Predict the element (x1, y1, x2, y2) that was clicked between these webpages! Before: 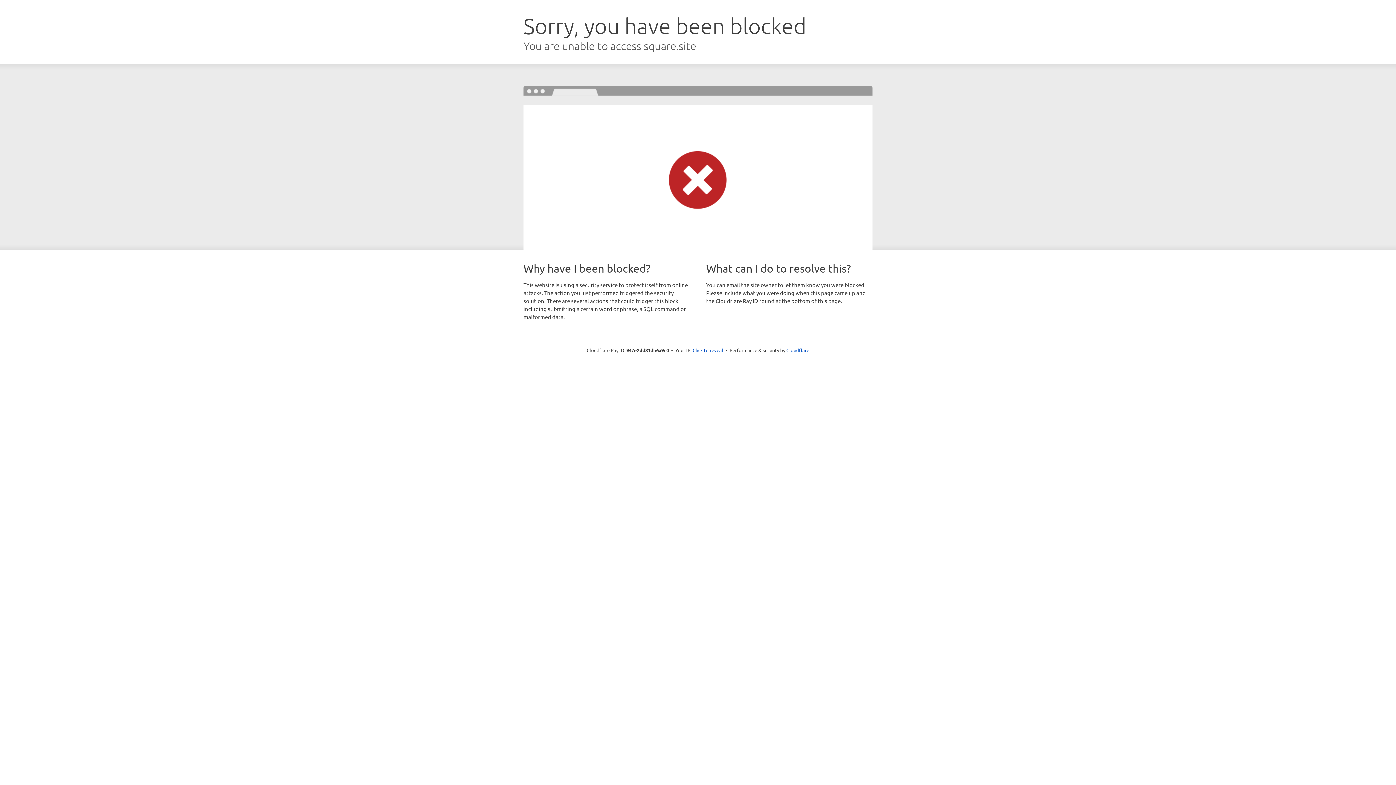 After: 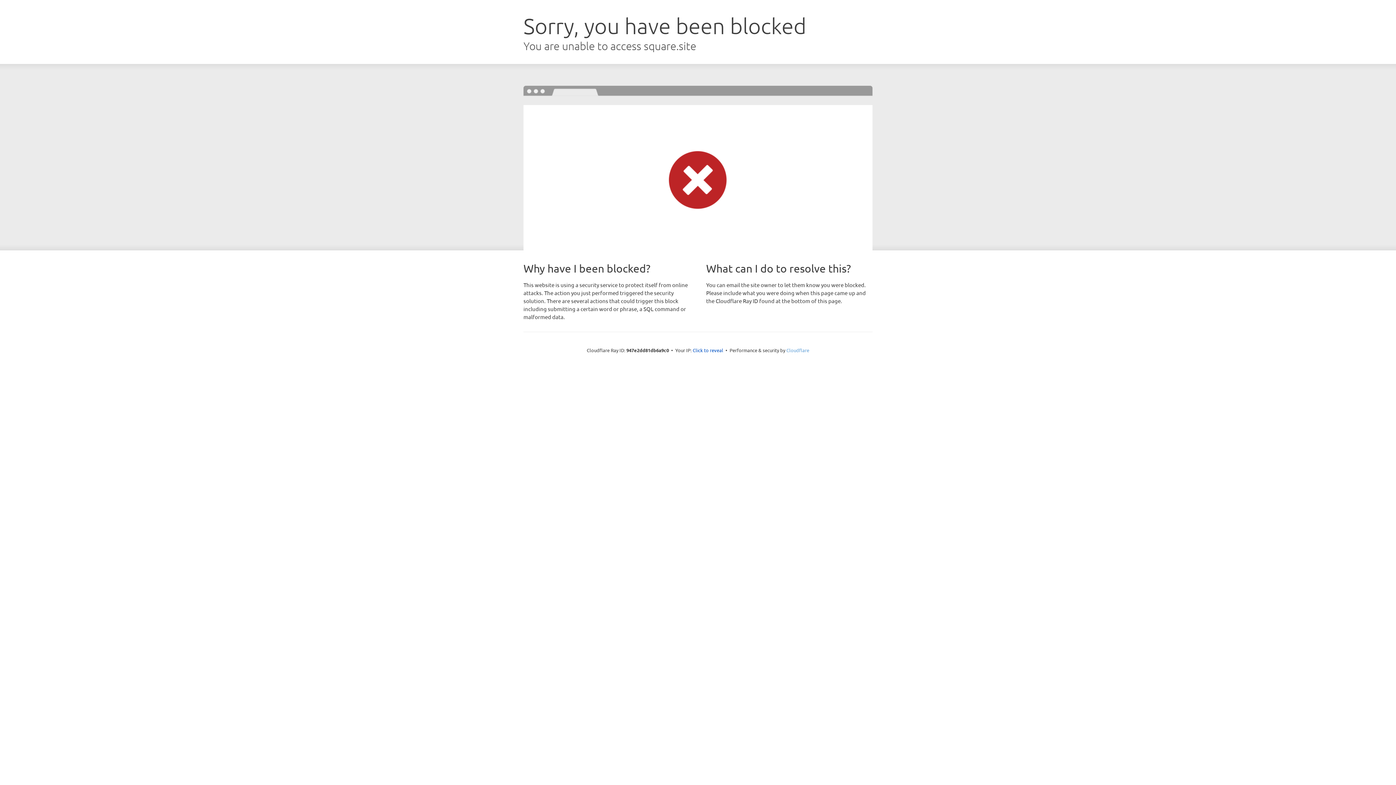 Action: label: Cloudflare bbox: (786, 347, 809, 353)